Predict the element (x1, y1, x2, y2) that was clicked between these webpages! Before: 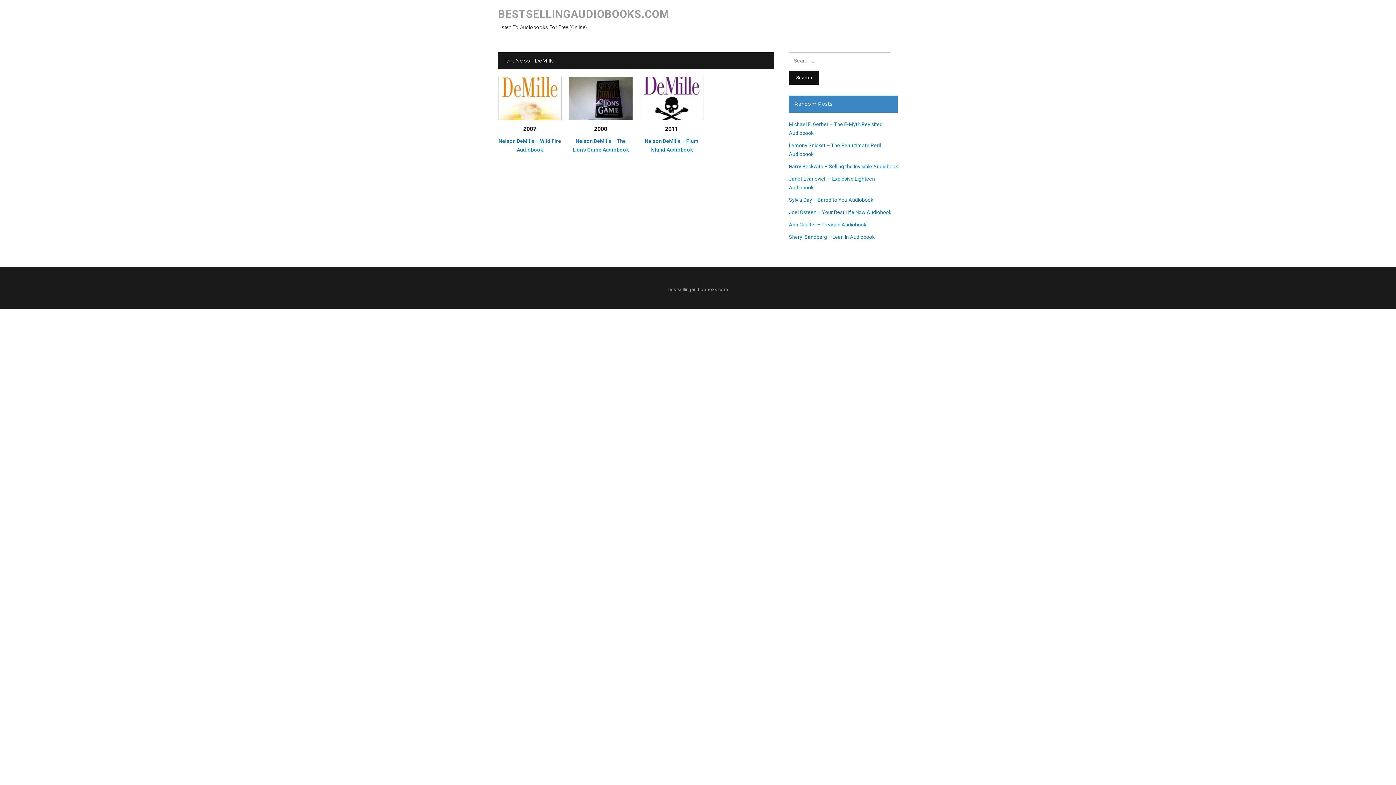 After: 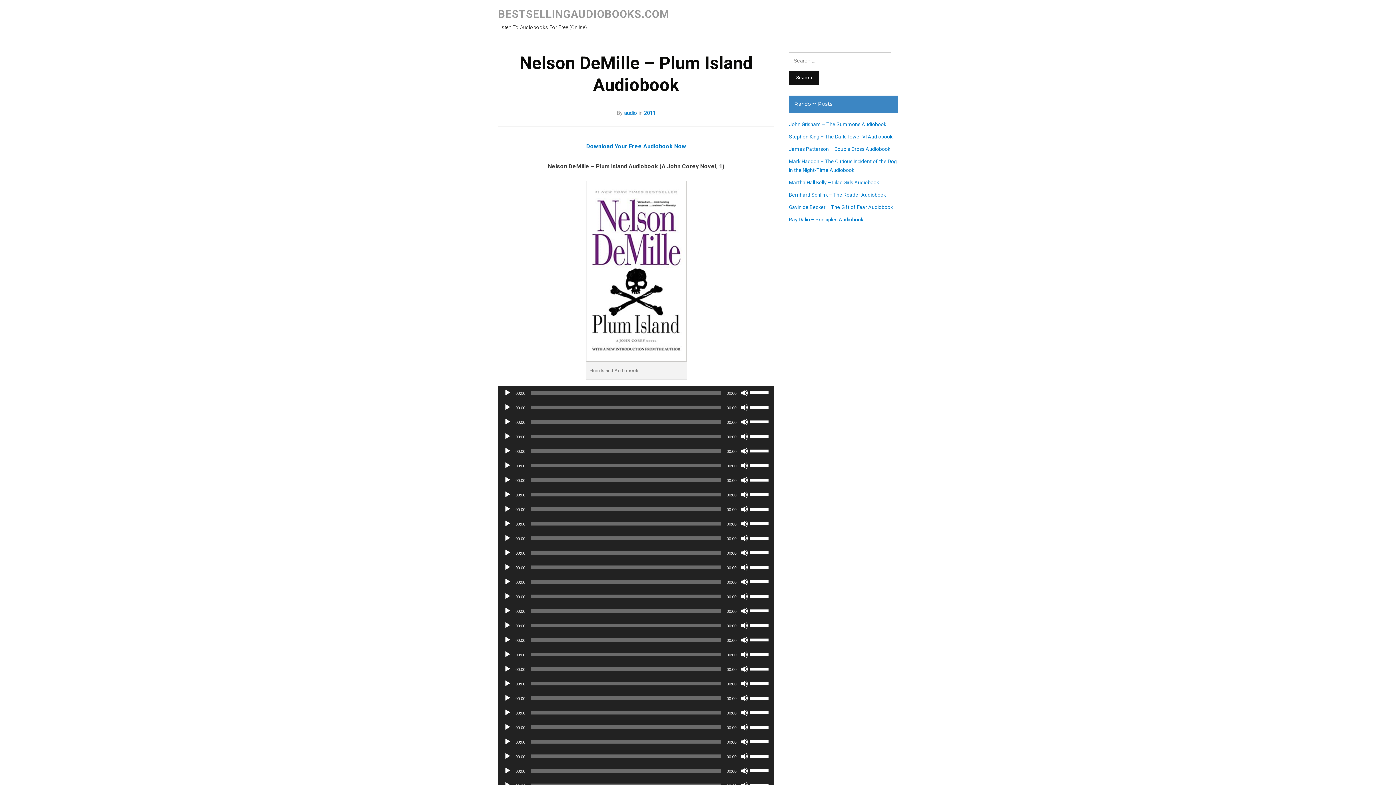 Action: bbox: (639, 95, 703, 100)